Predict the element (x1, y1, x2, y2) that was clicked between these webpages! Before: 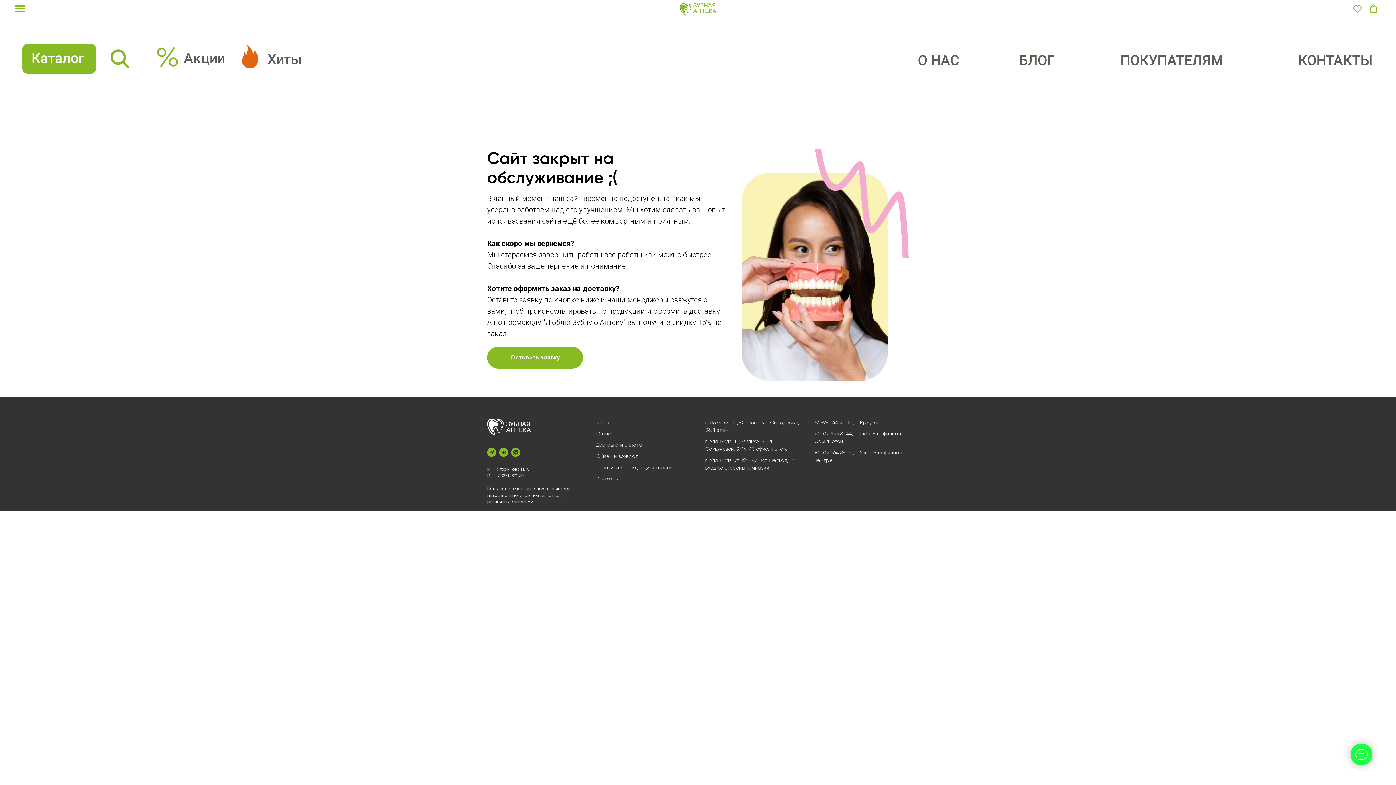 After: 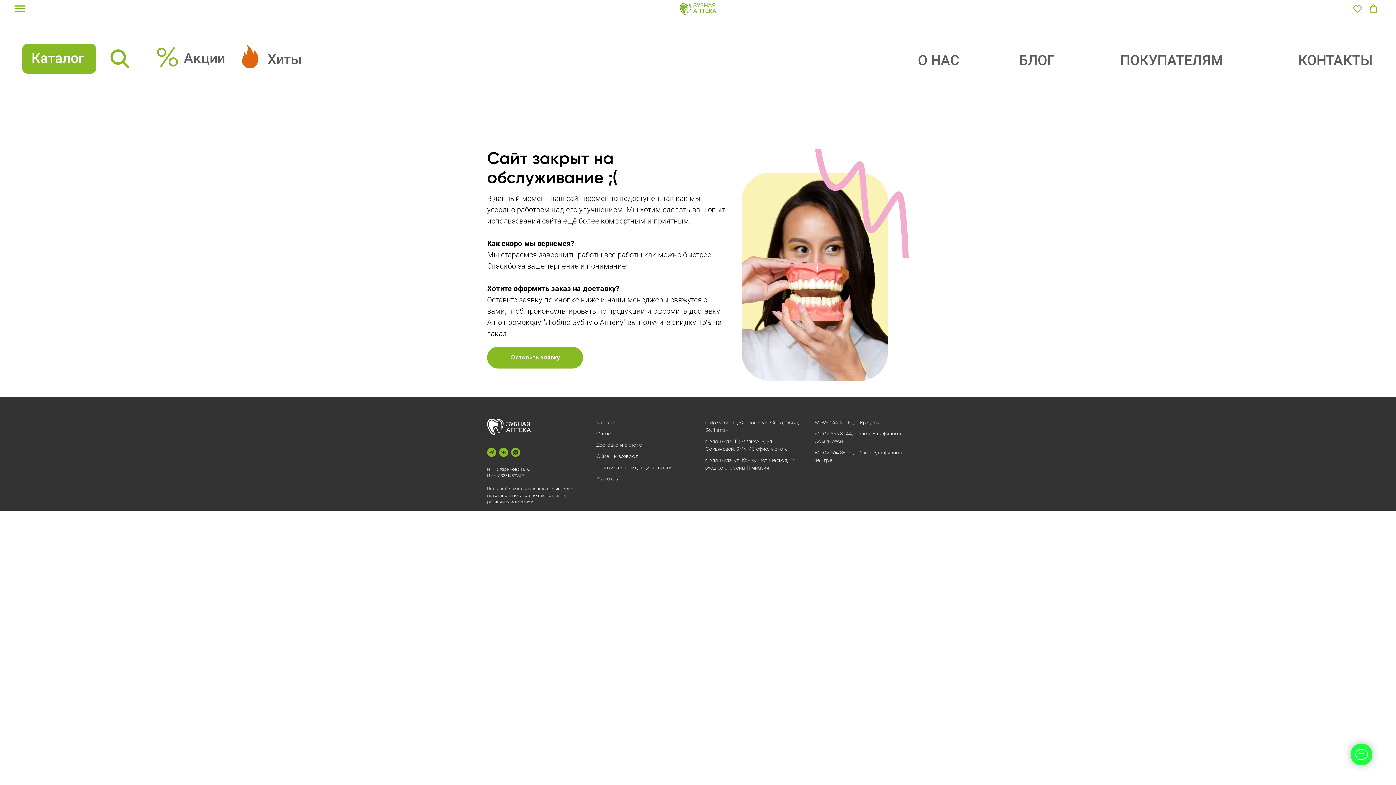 Action: bbox: (596, 442, 642, 448) label: Доставка и оплата